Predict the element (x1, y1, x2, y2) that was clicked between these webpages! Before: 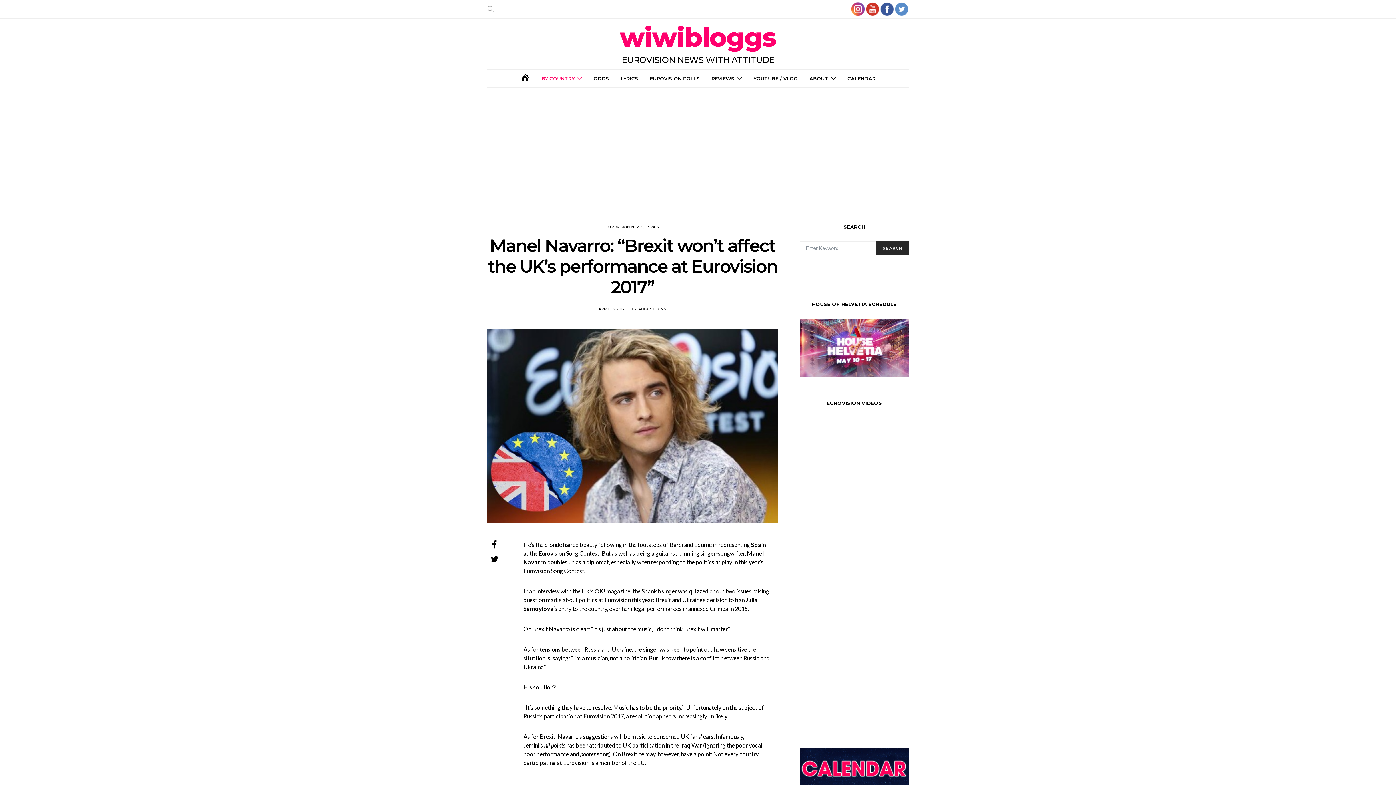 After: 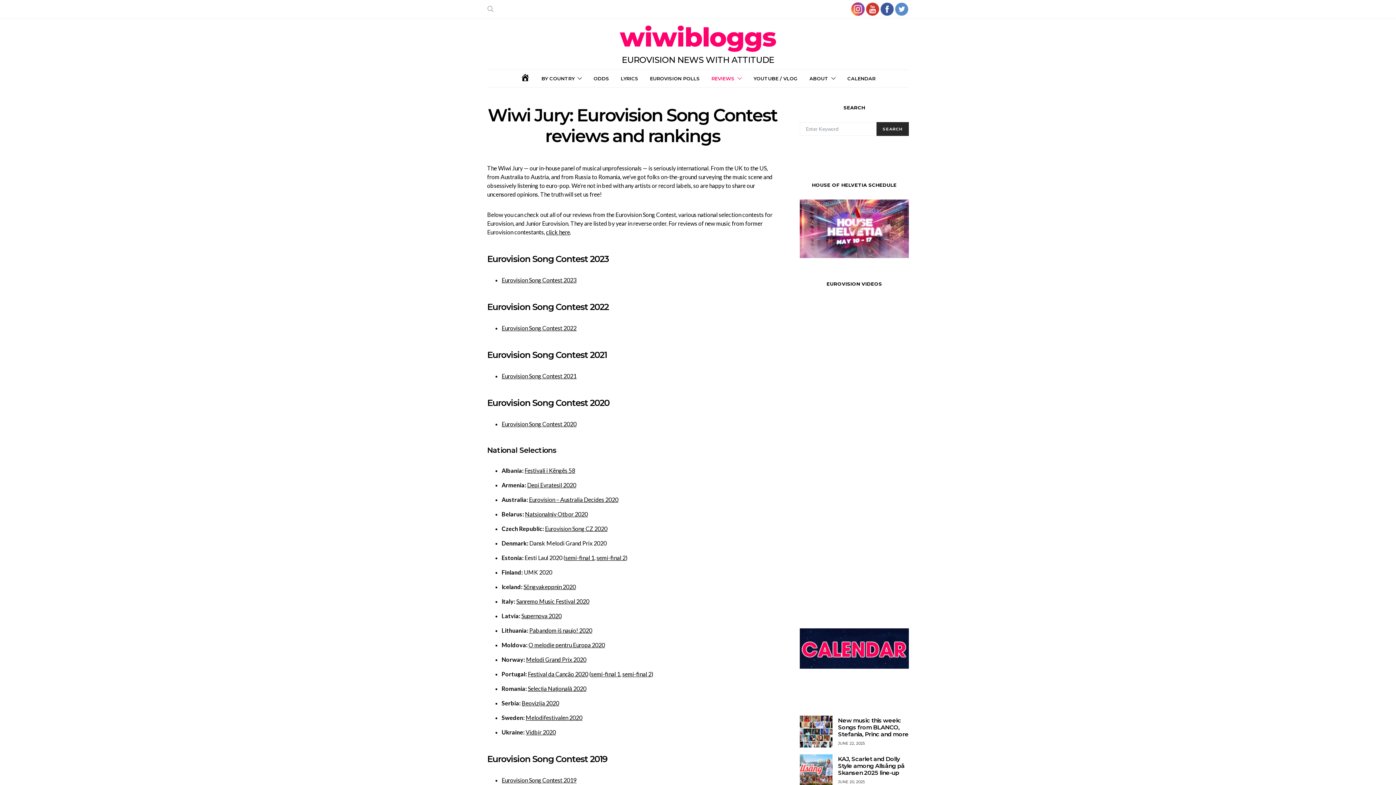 Action: label: REVIEWS bbox: (711, 69, 742, 87)